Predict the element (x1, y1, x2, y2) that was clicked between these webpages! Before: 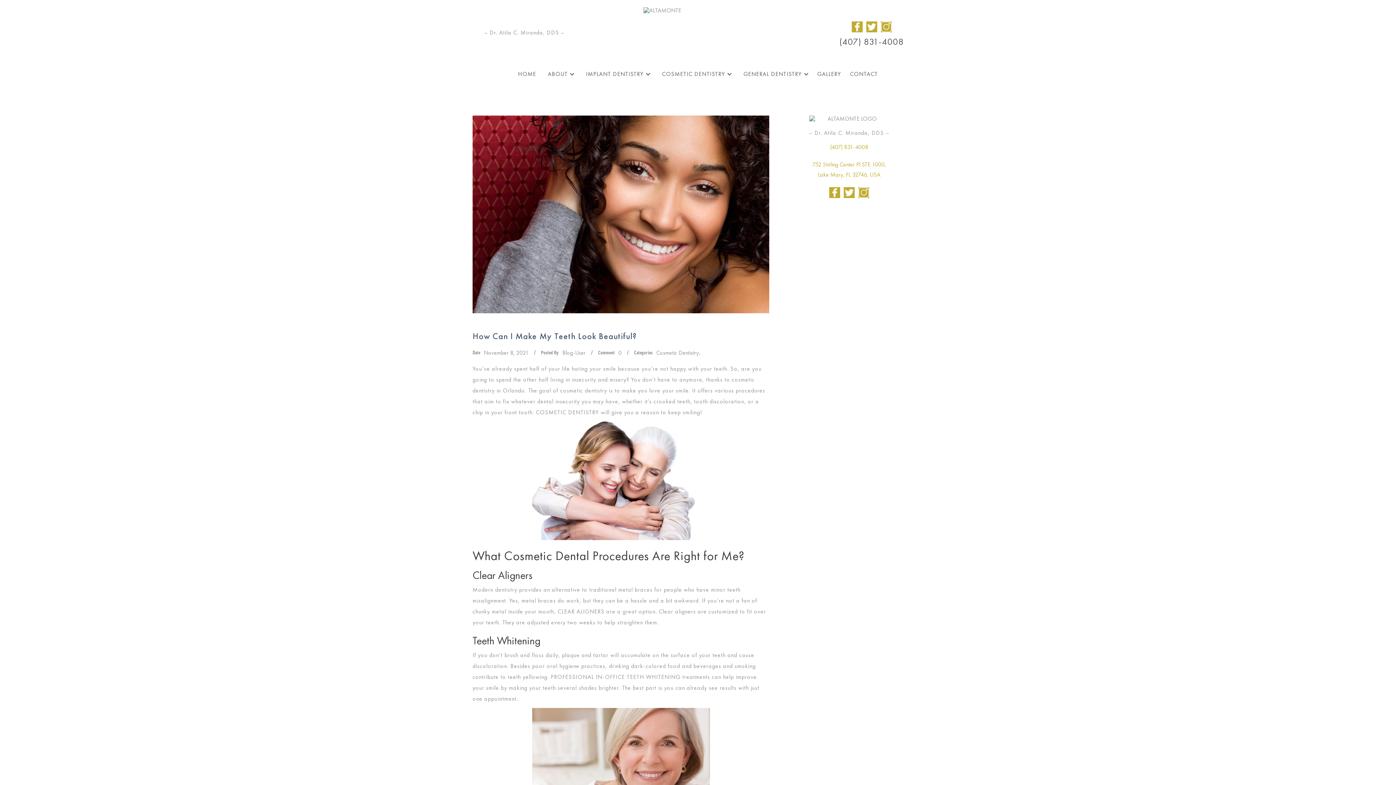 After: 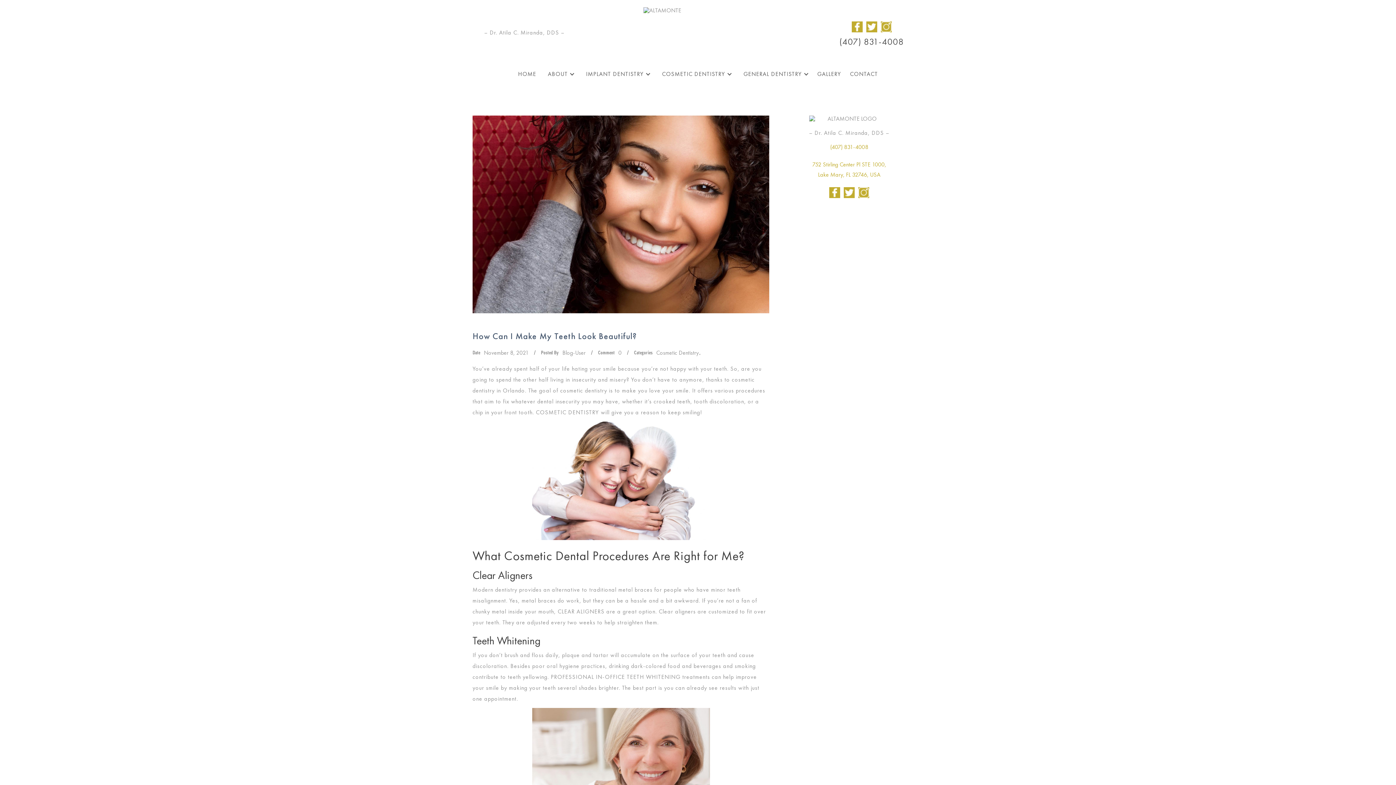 Action: bbox: (536, 408, 599, 416) label: COSMETIC DENTISTRY